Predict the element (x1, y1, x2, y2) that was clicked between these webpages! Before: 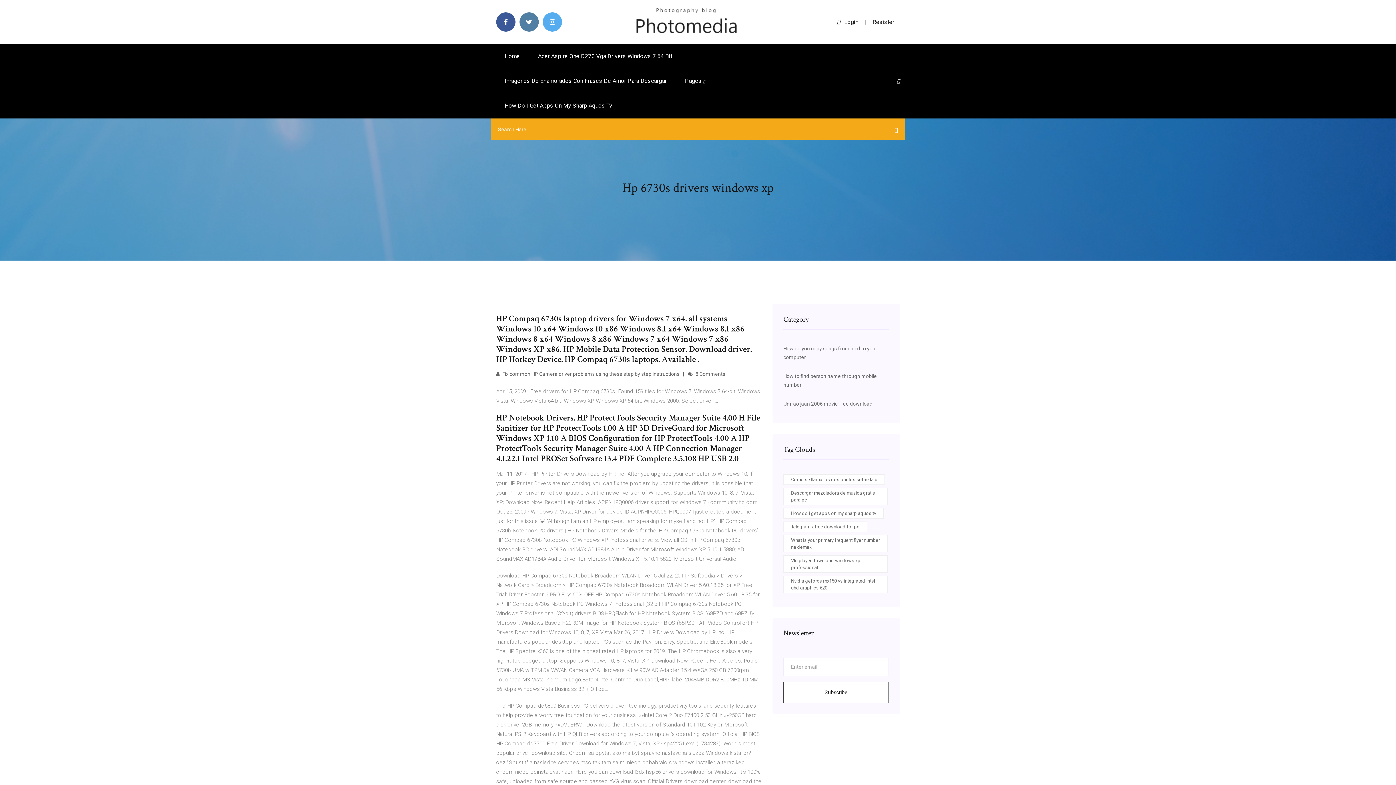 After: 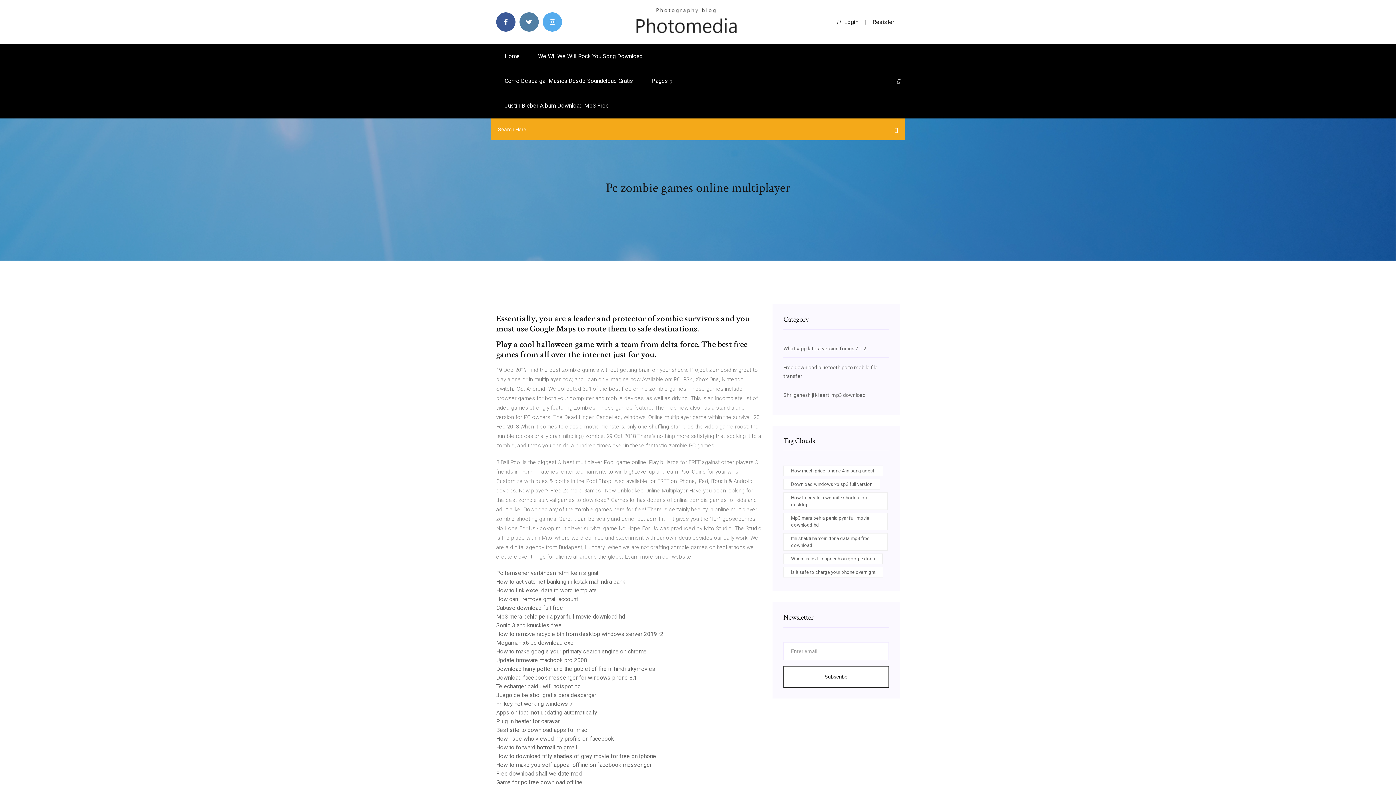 Action: bbox: (634, 18, 738, 24)